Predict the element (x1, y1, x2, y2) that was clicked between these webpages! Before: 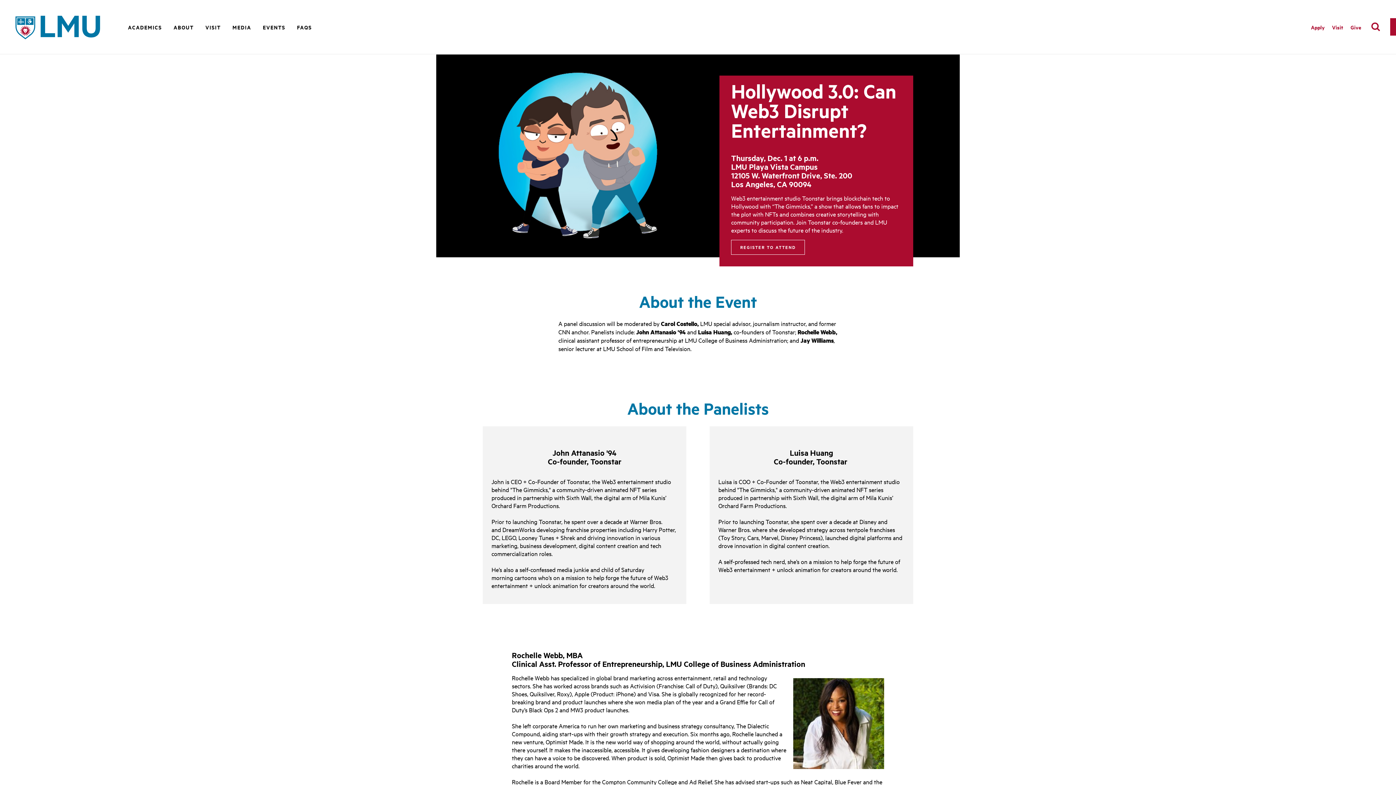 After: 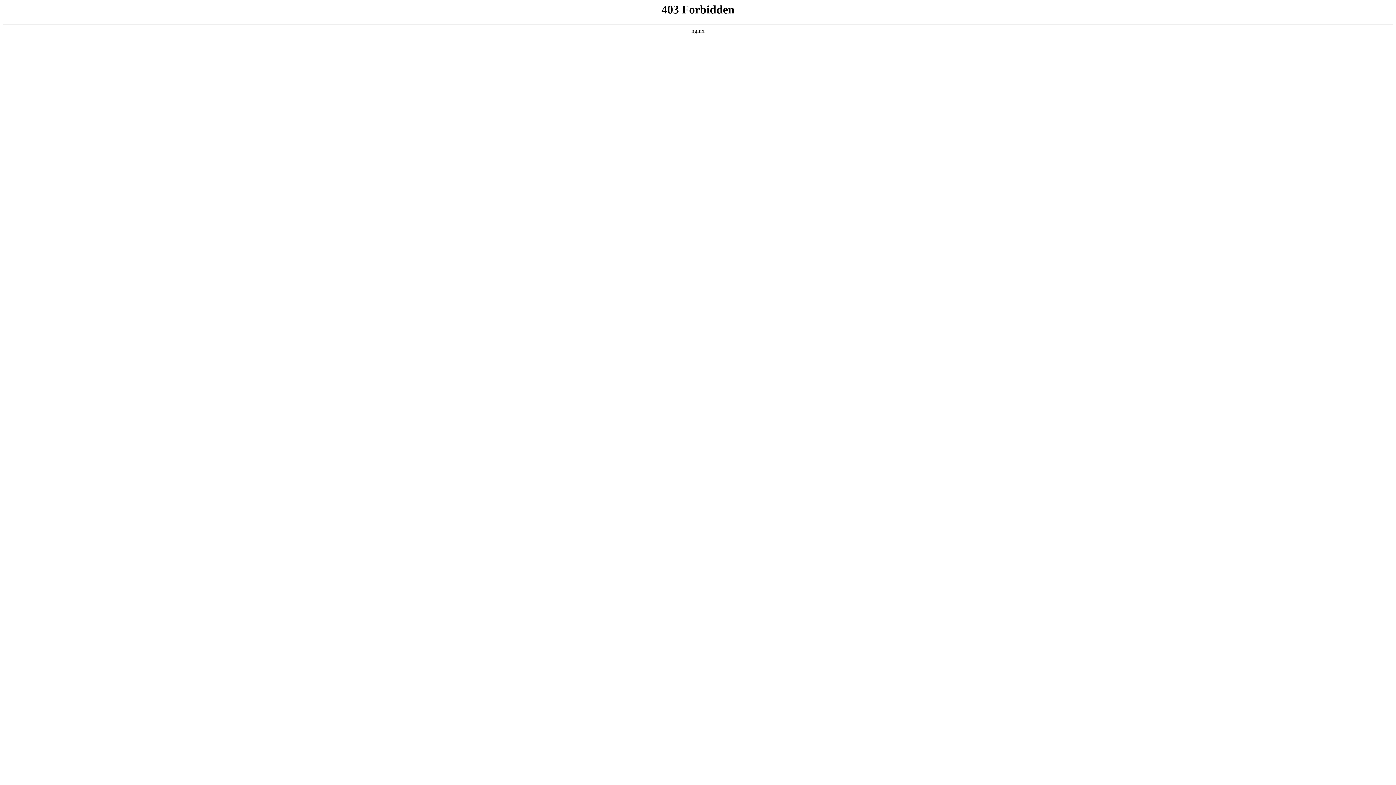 Action: label: EVENTS bbox: (262, 23, 285, 32)